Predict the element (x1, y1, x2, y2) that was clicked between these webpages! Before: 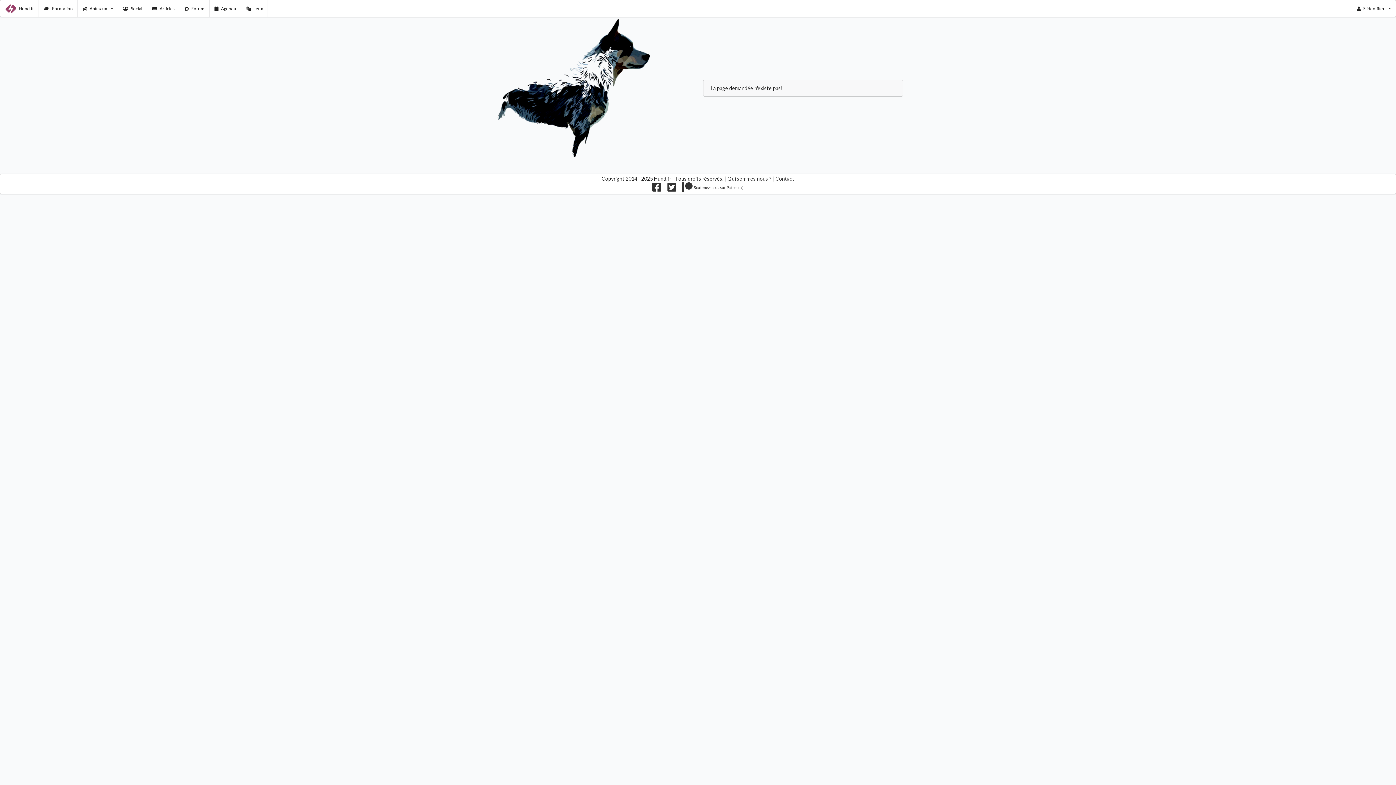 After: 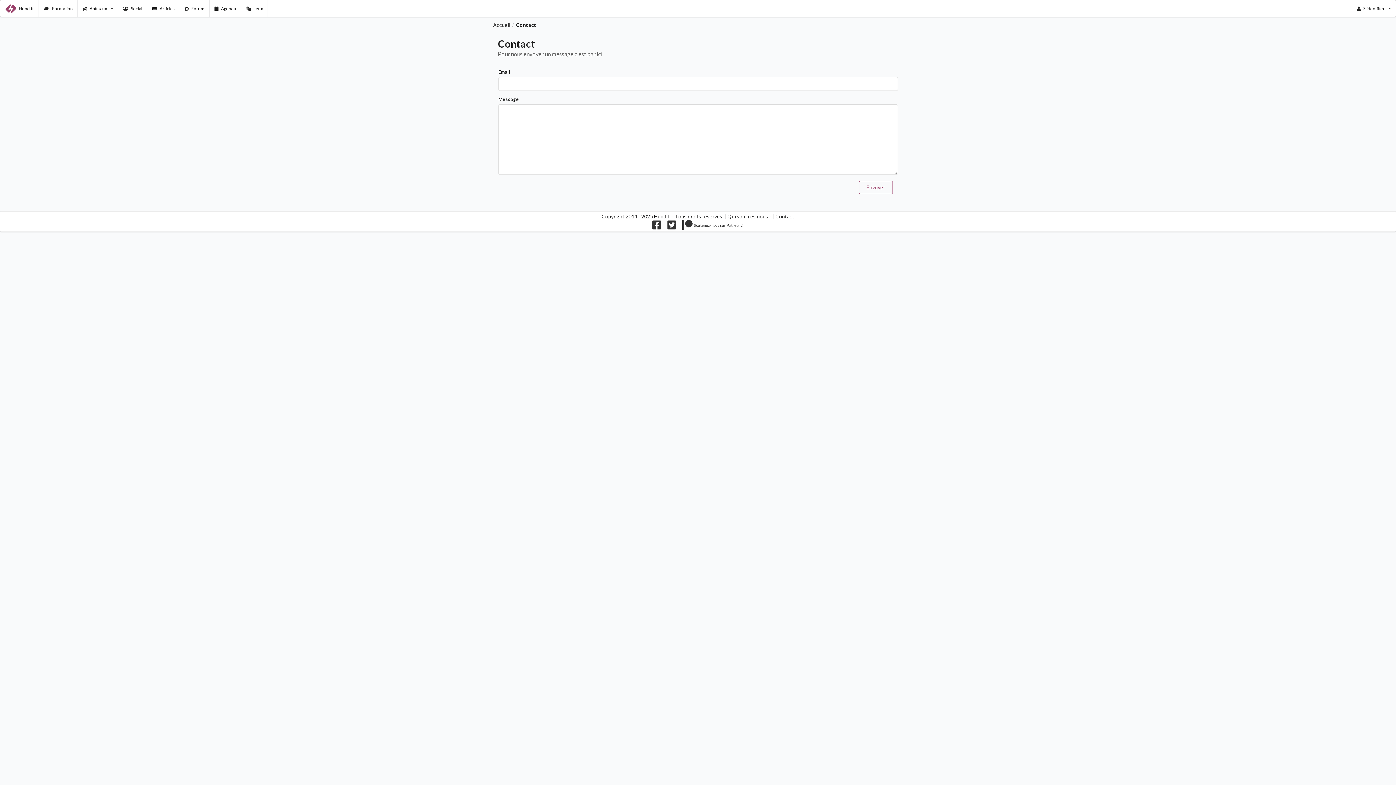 Action: bbox: (775, 175, 794, 181) label: Contact